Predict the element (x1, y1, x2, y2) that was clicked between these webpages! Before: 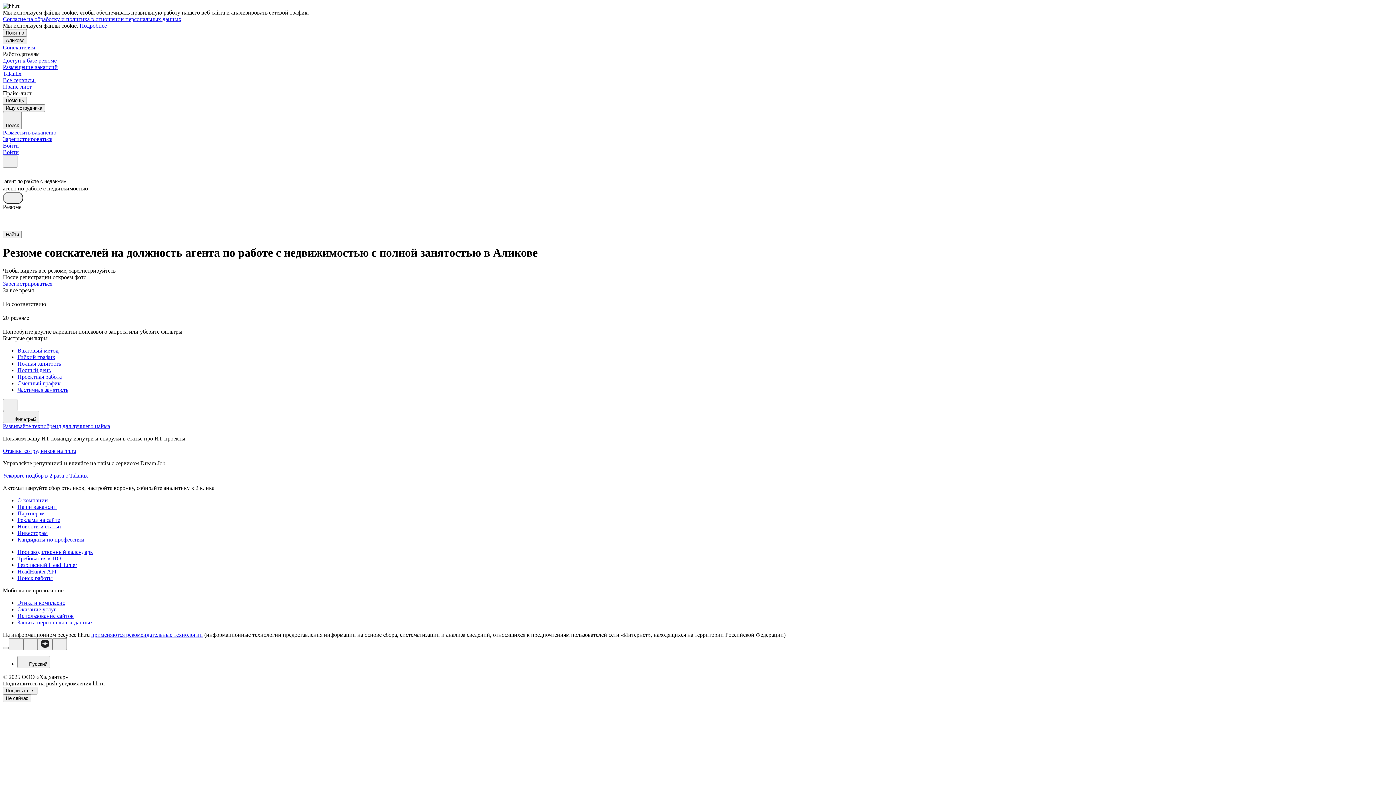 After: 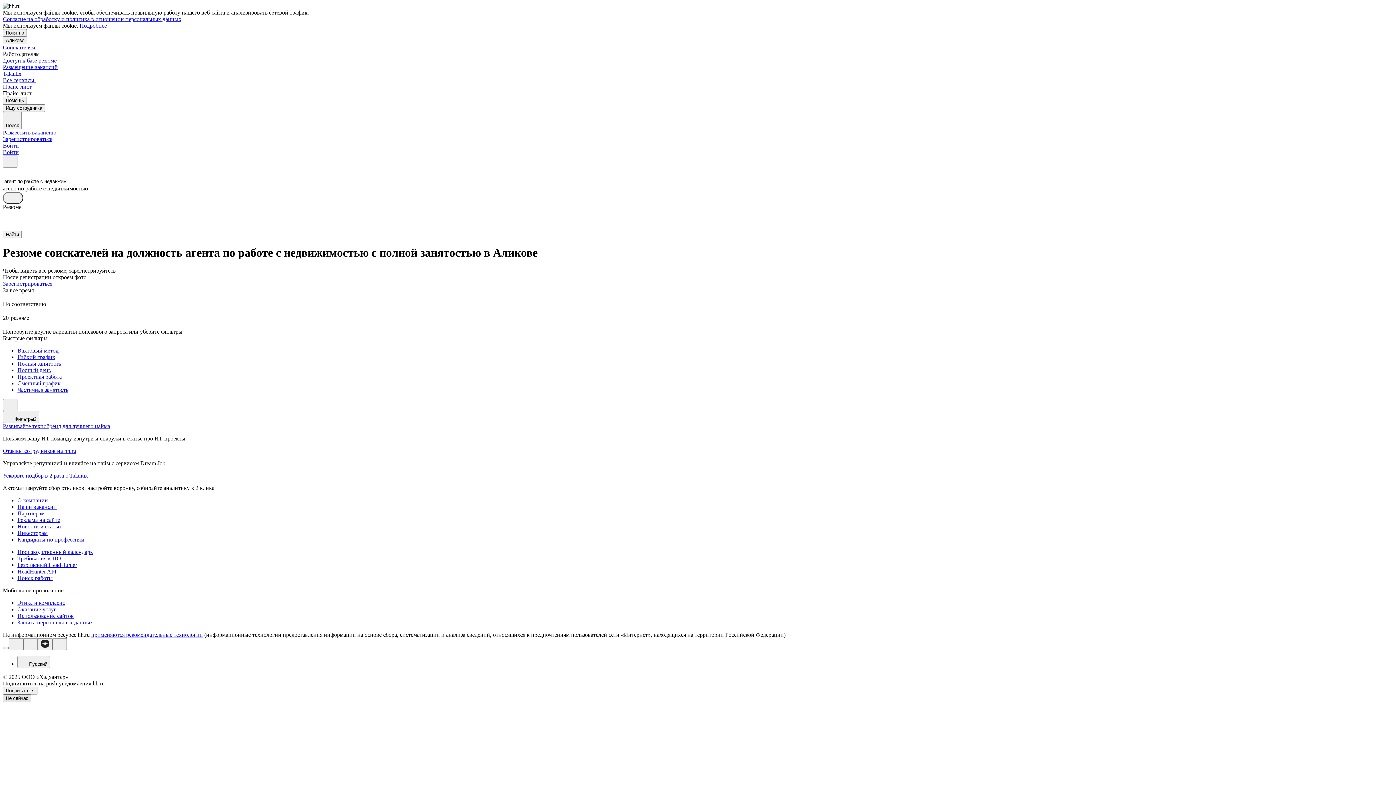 Action: label: Не сейчас bbox: (2, 694, 31, 702)